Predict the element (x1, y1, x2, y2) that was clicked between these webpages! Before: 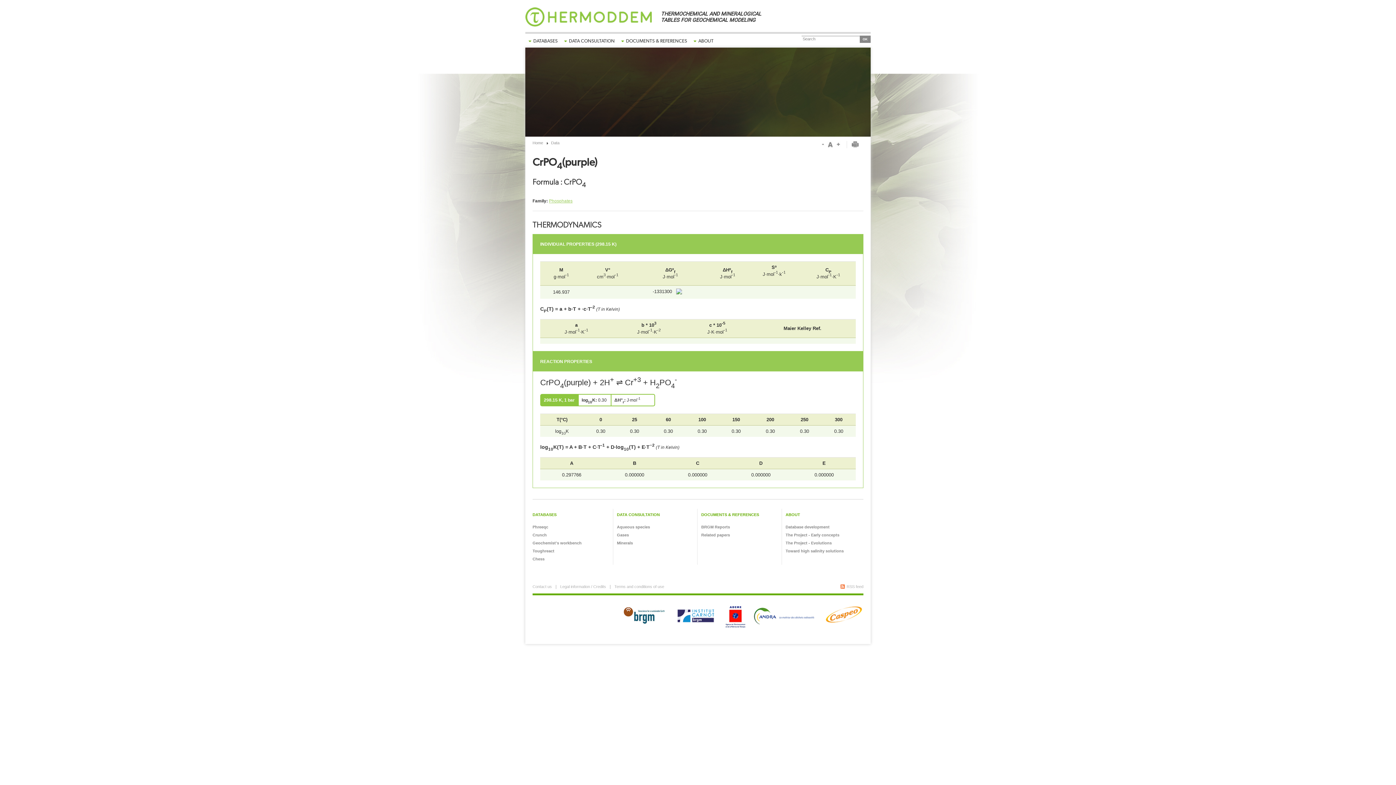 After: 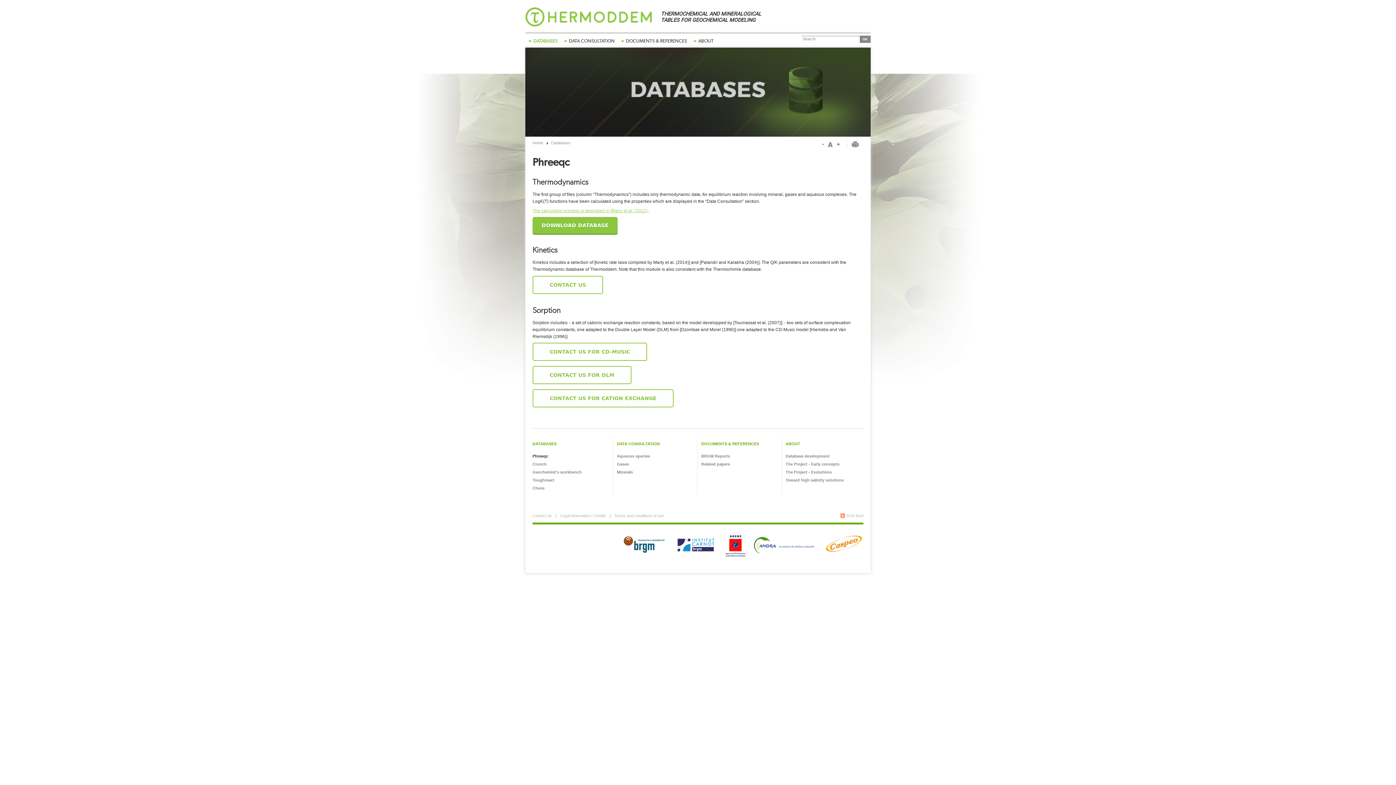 Action: label: Phreeqc bbox: (532, 525, 548, 529)